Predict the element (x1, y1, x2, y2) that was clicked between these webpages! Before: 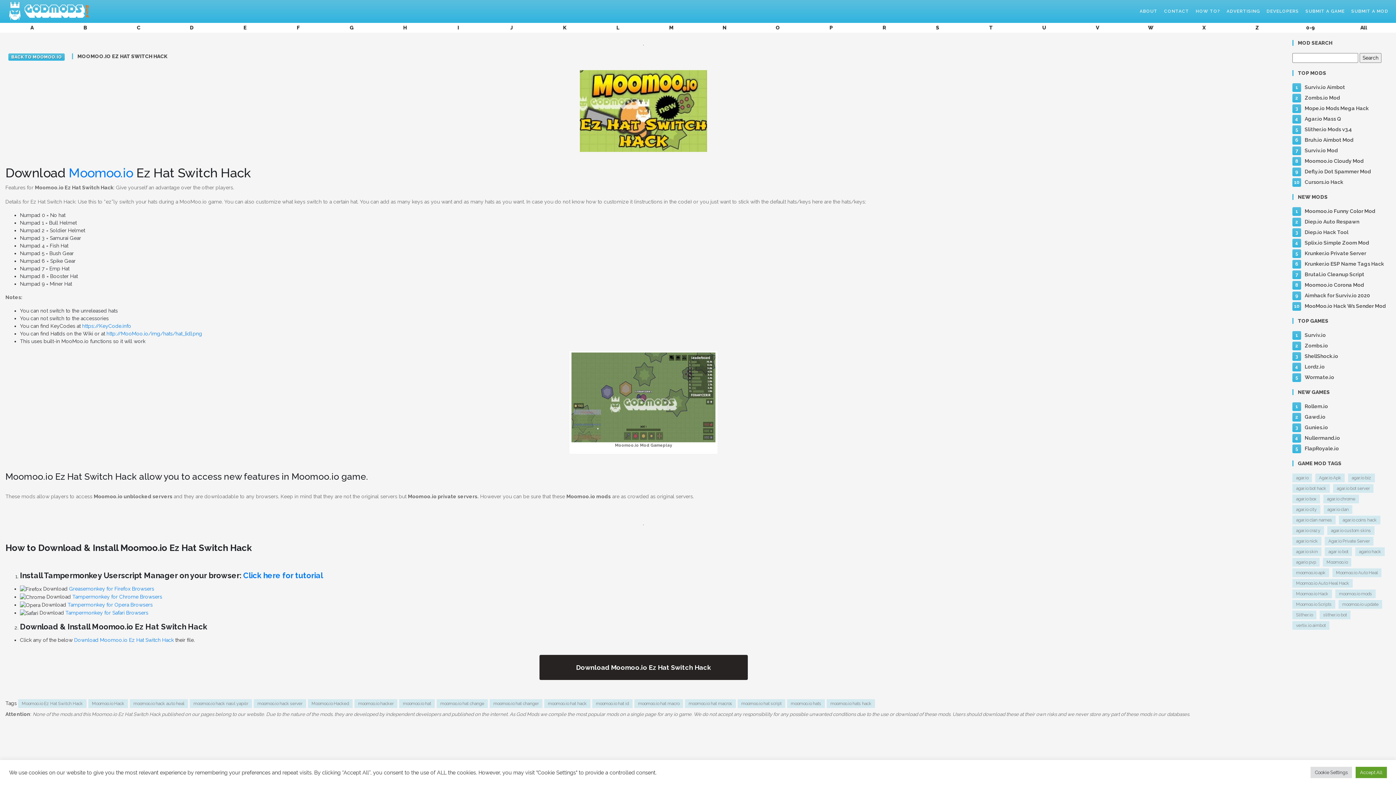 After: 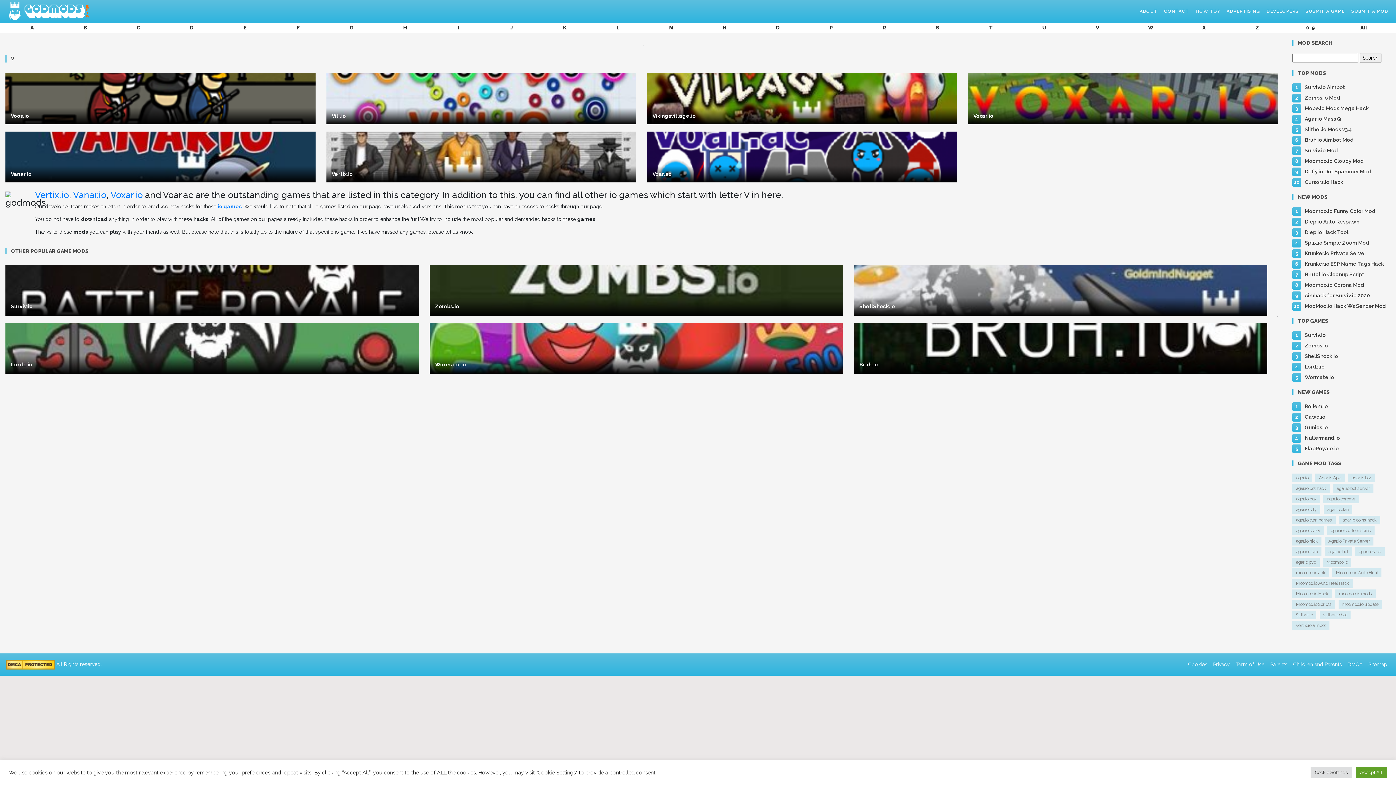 Action: bbox: (1091, 22, 1104, 32) label: V